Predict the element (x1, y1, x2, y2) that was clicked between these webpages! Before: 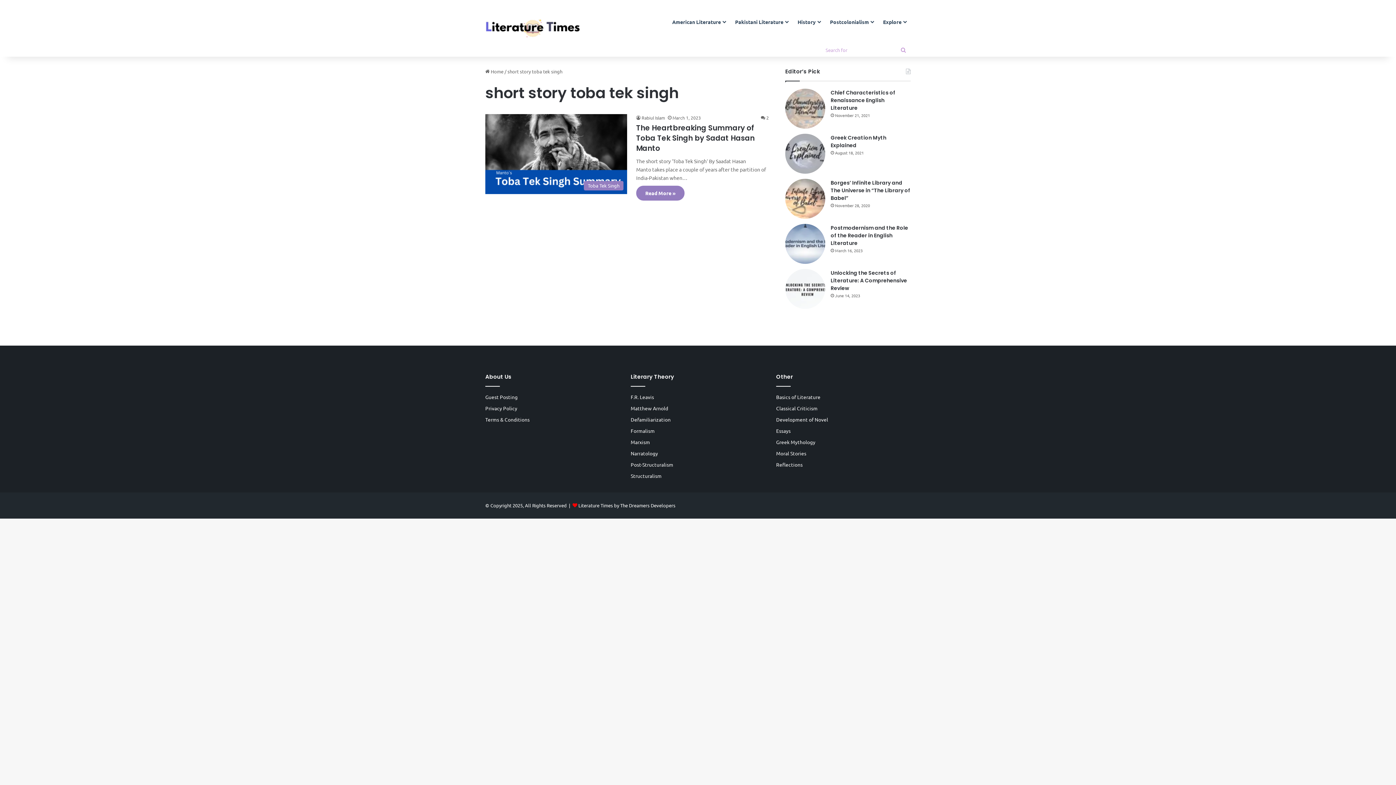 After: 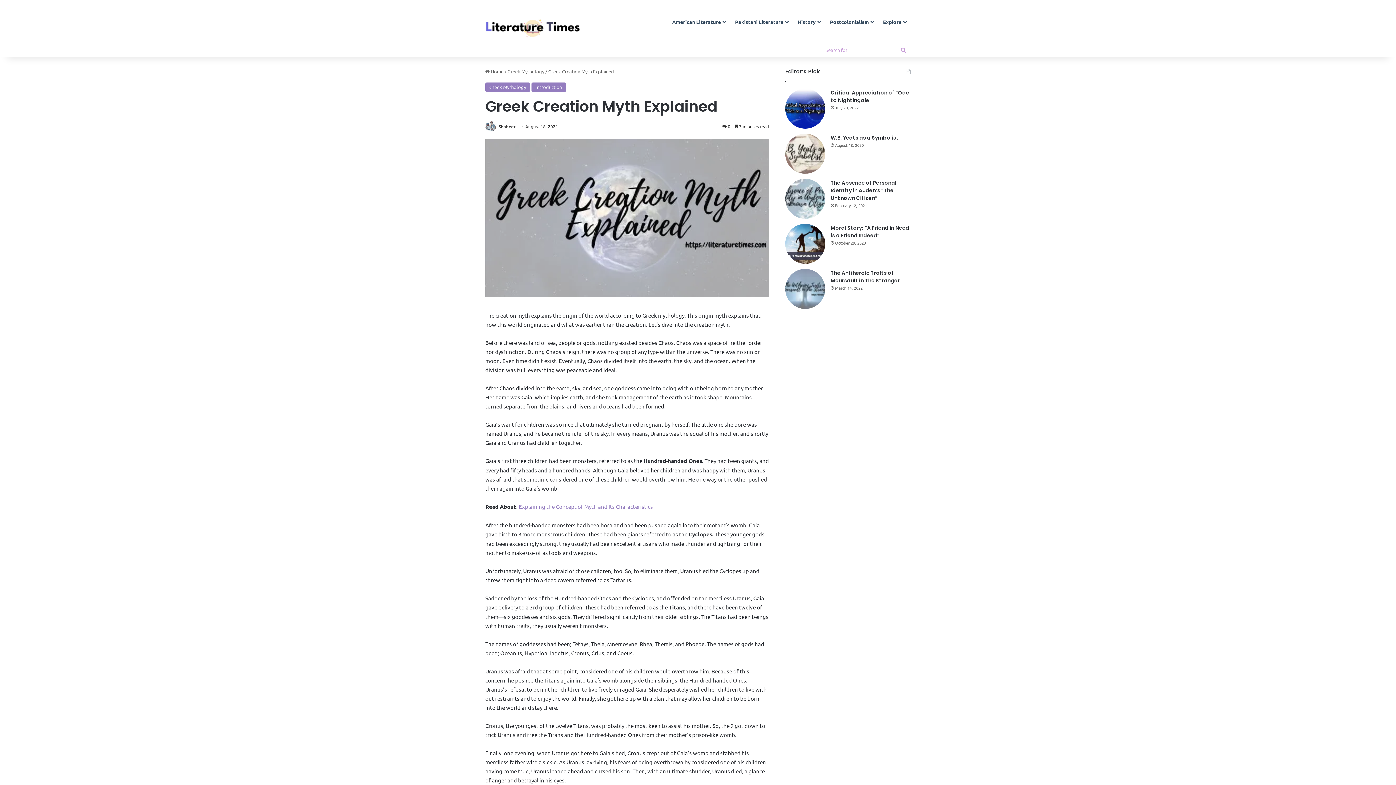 Action: label: Greek Creation Myth Explained bbox: (785, 133, 825, 173)